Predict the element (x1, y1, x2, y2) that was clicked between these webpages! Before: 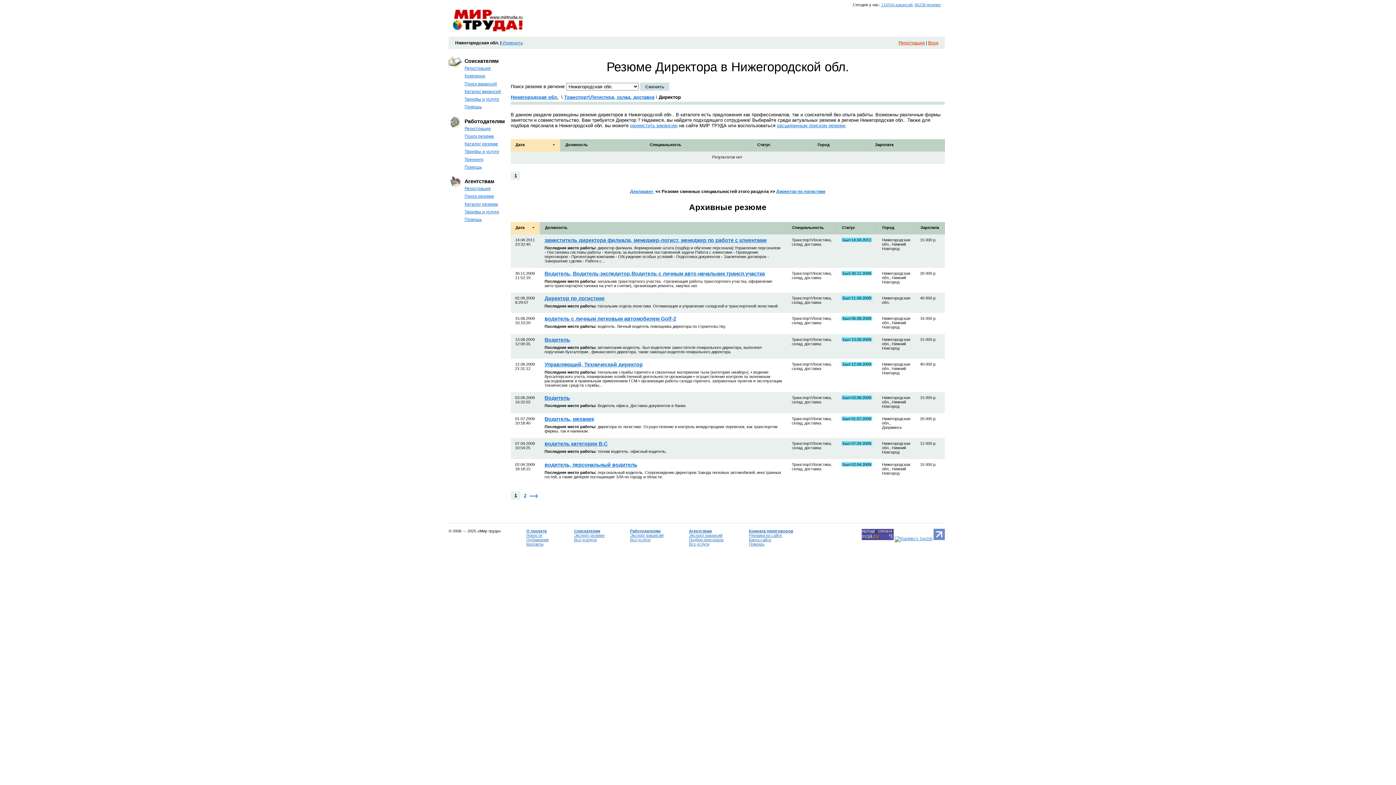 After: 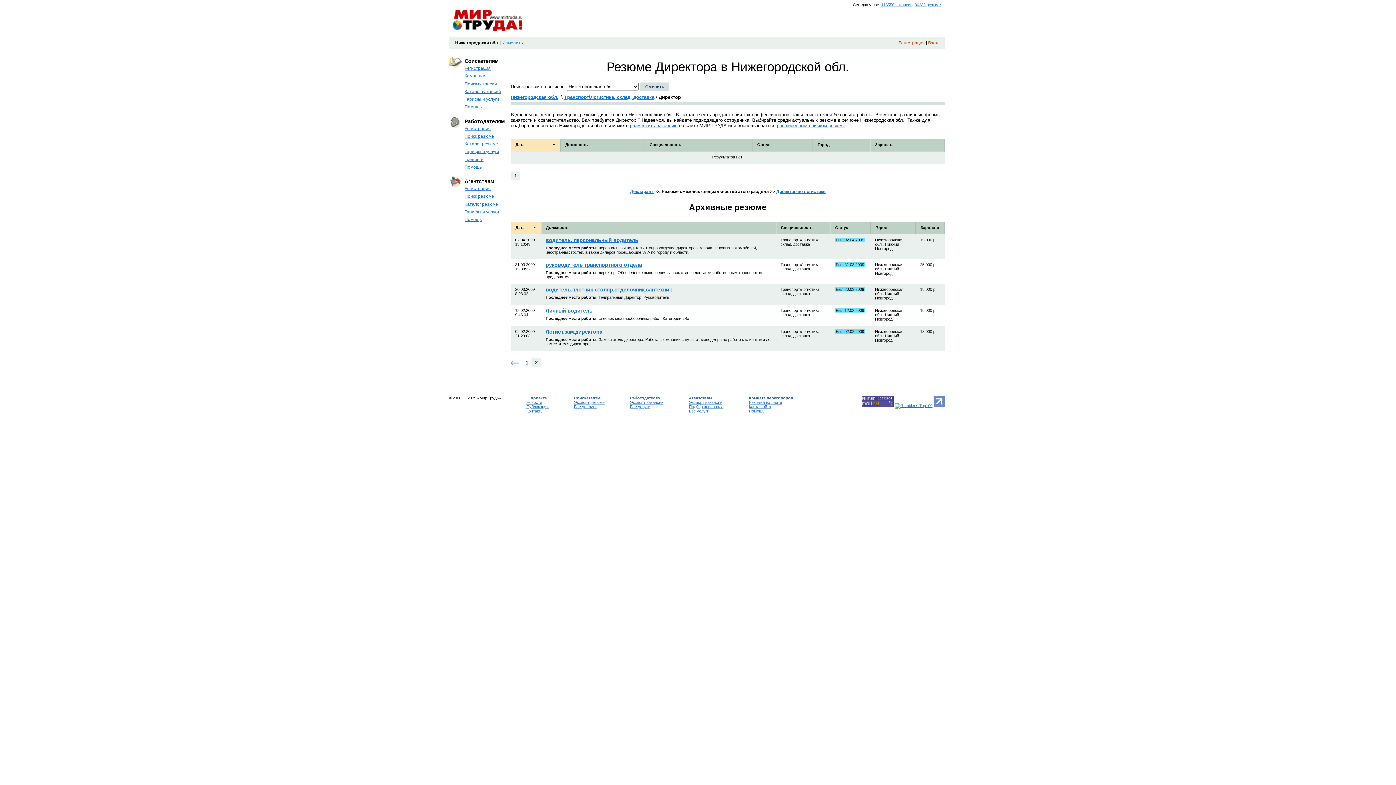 Action: label: 2 bbox: (524, 493, 526, 498)